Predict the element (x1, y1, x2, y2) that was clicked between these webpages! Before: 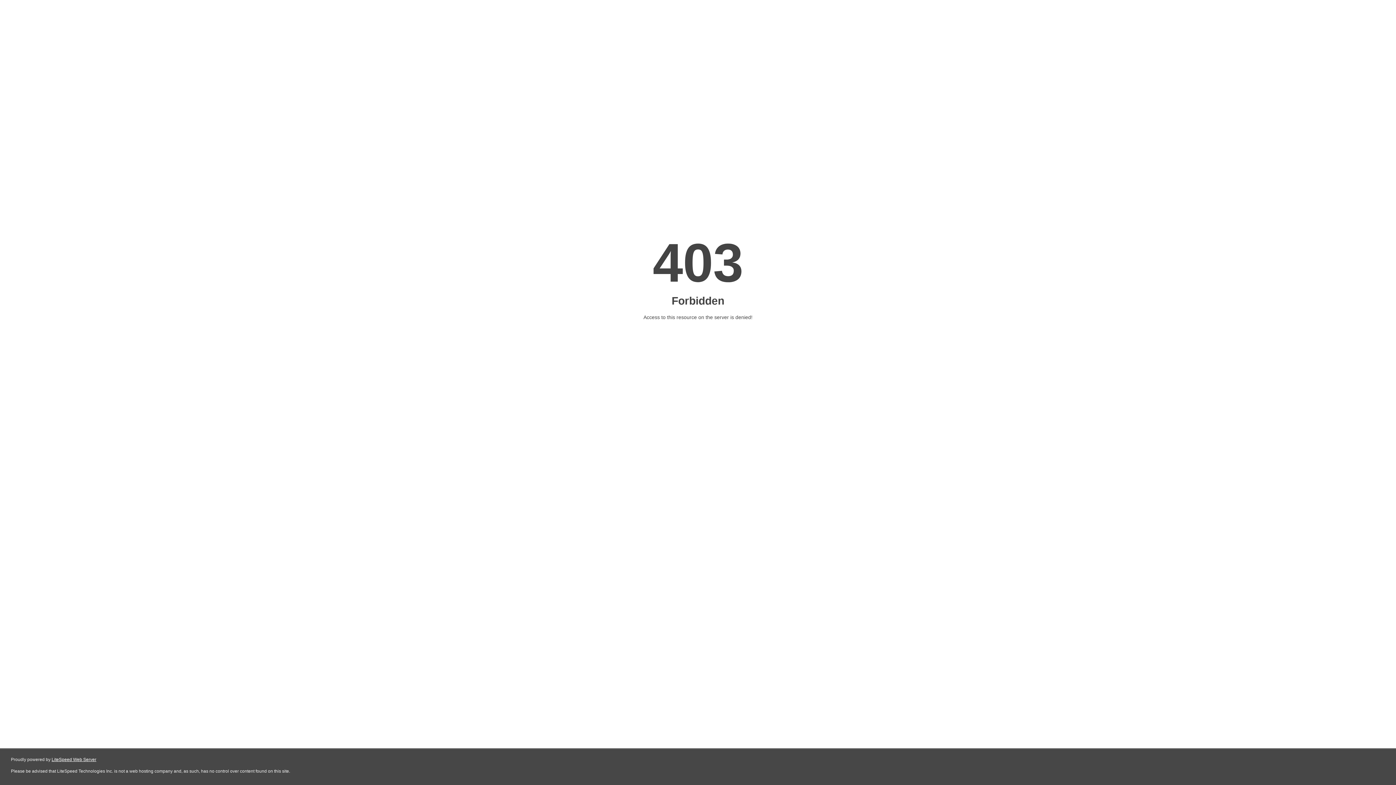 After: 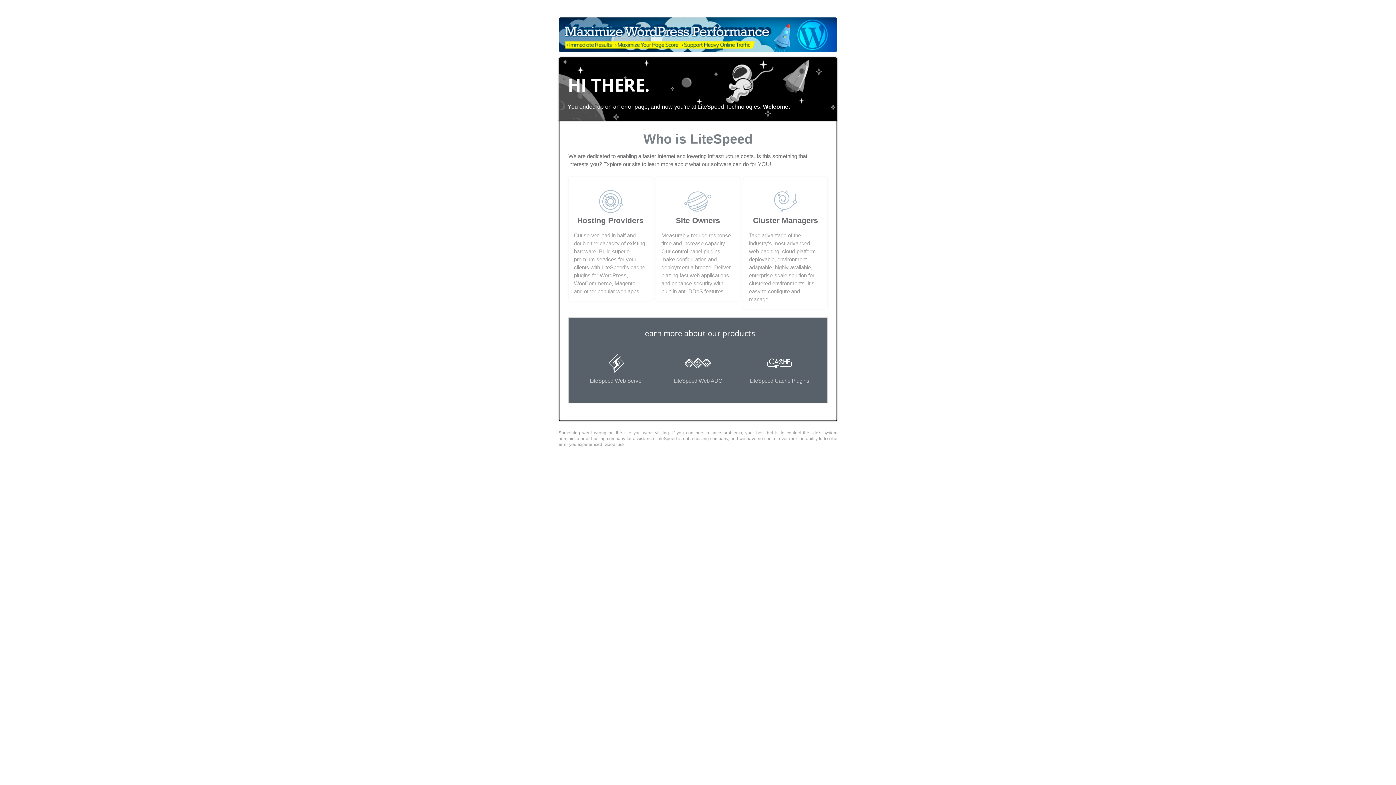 Action: label: LiteSpeed Web Server bbox: (51, 757, 96, 762)